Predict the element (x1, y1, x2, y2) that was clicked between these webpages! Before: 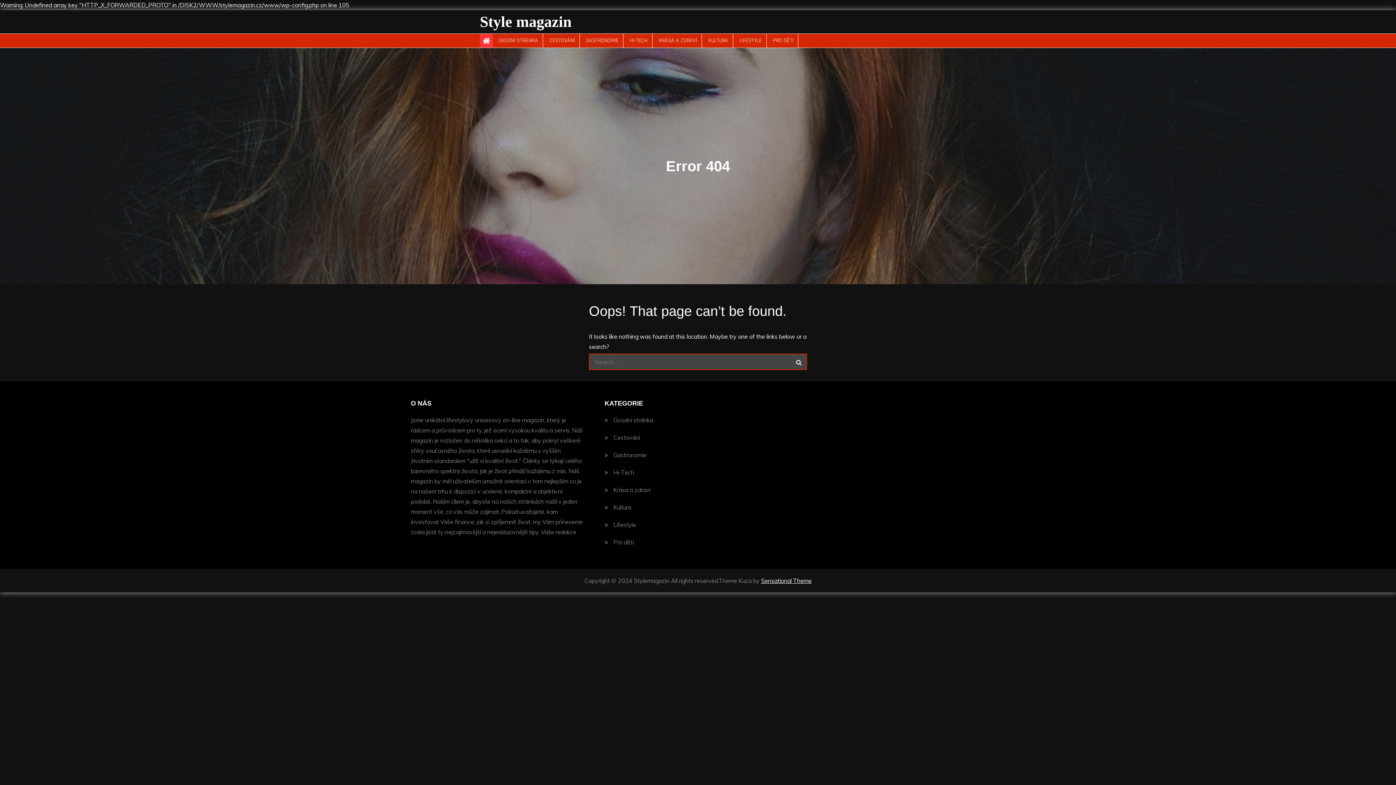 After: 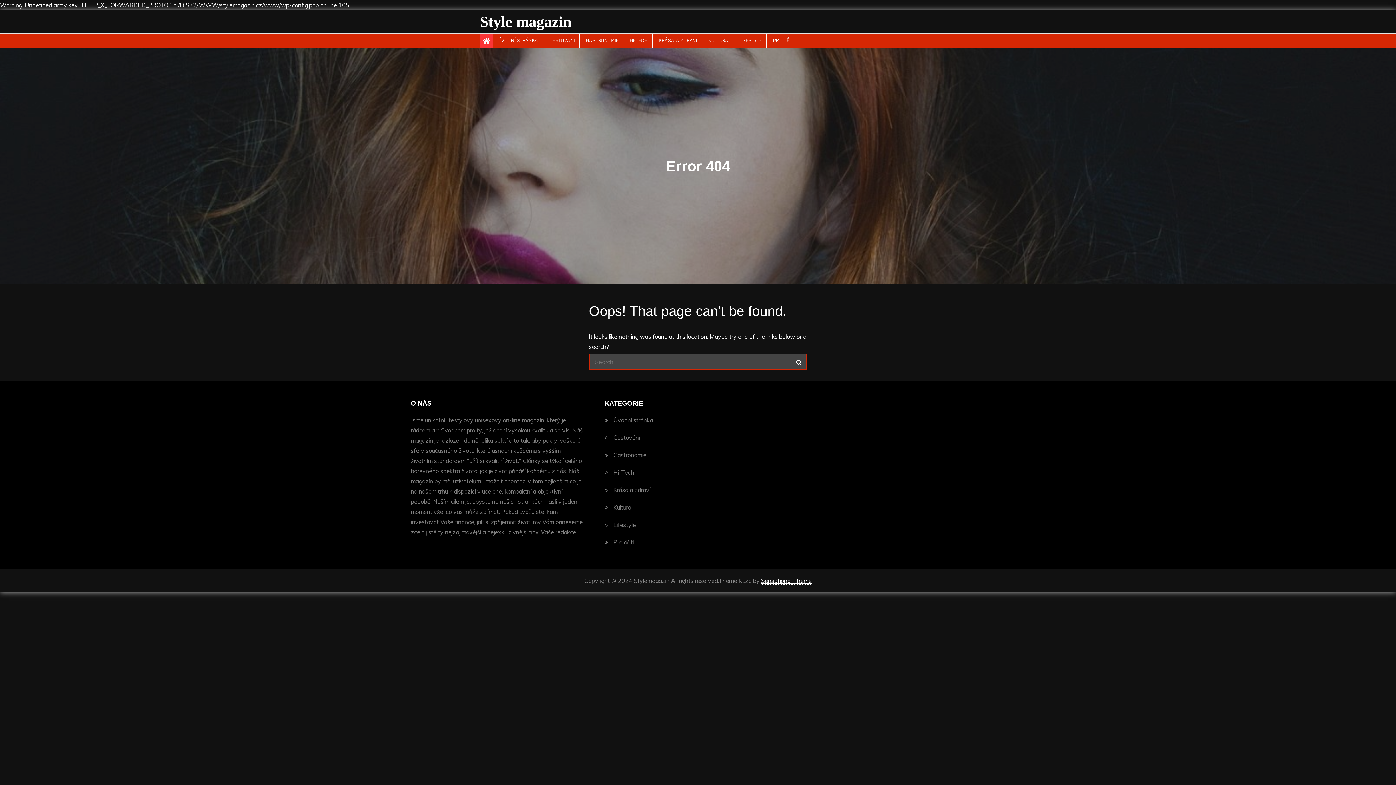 Action: label: Sensational Theme bbox: (761, 577, 811, 584)